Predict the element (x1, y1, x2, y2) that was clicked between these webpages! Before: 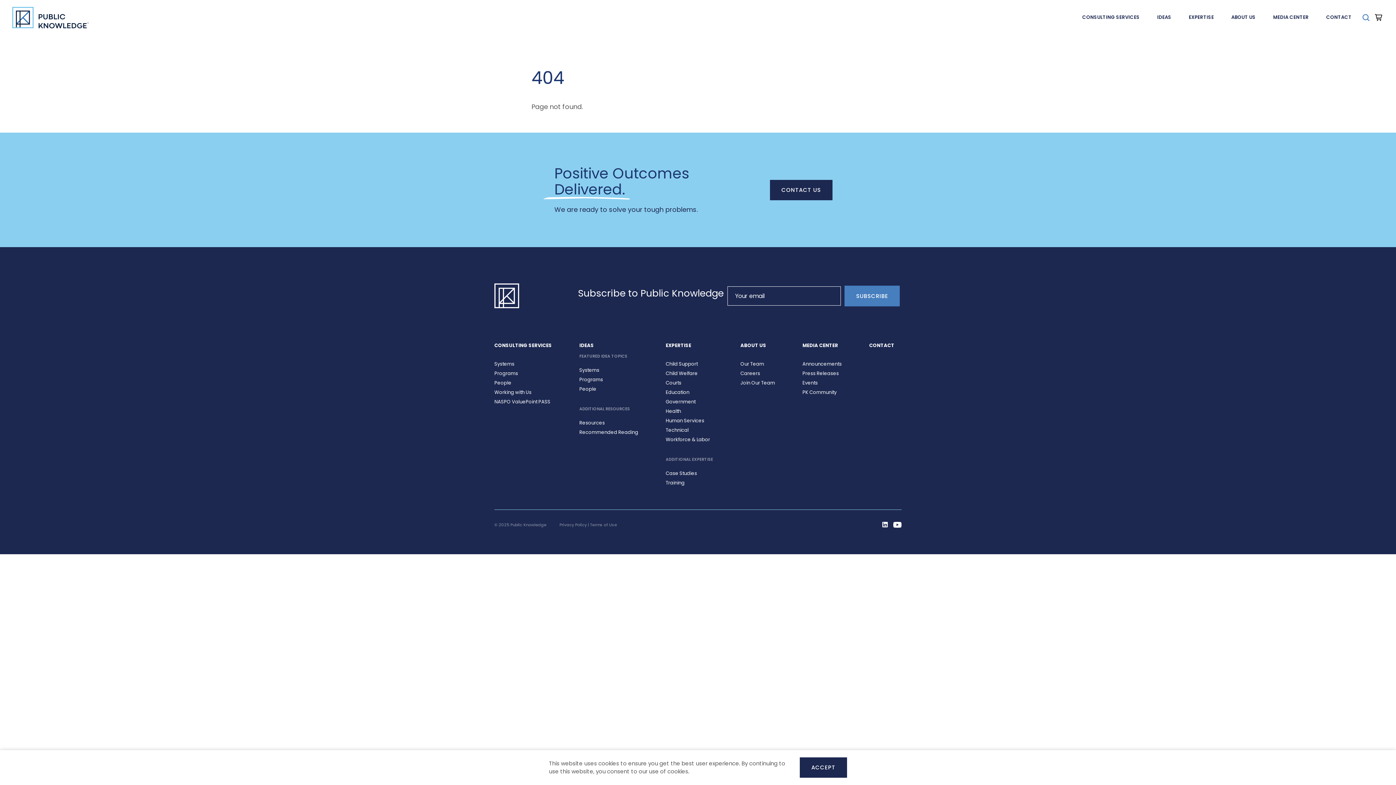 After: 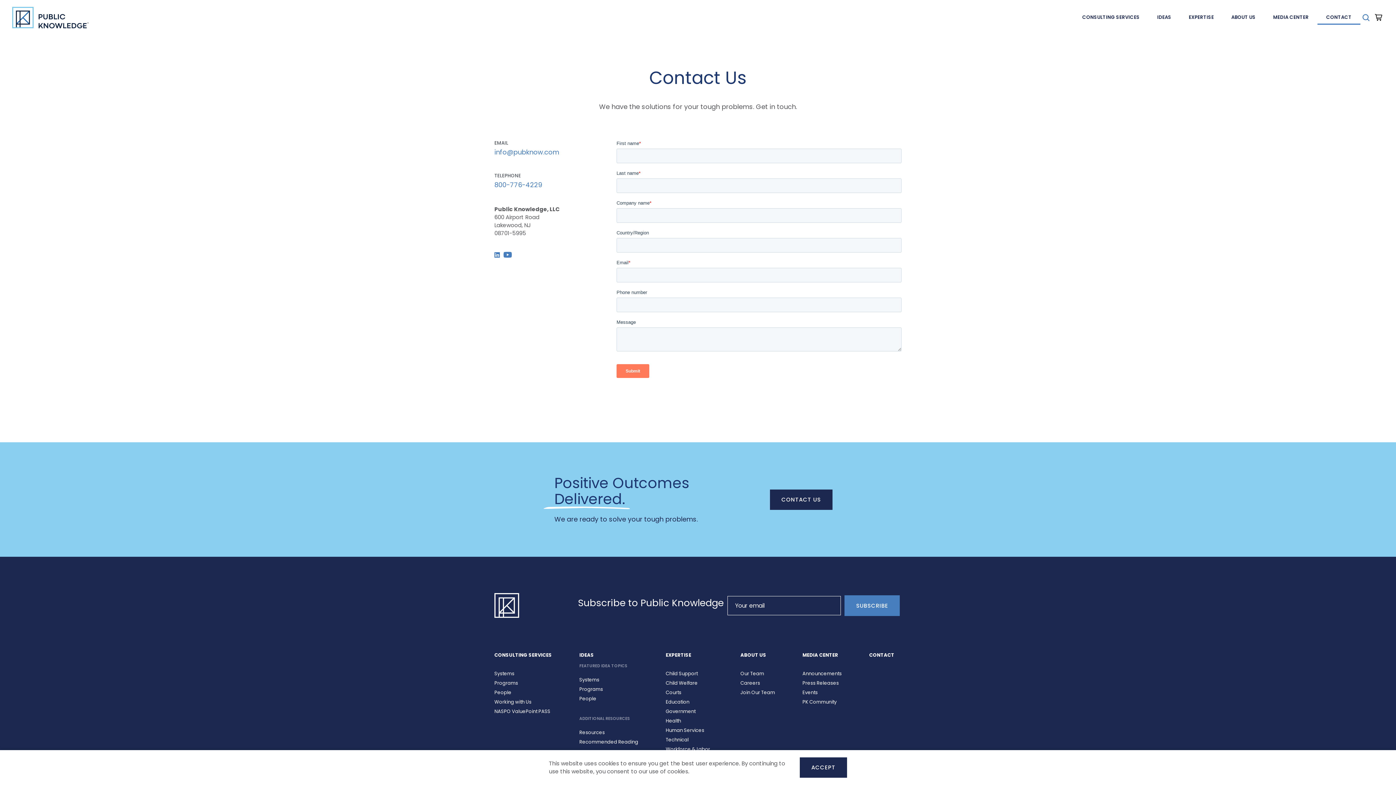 Action: bbox: (770, 179, 832, 200) label: CONTACT US